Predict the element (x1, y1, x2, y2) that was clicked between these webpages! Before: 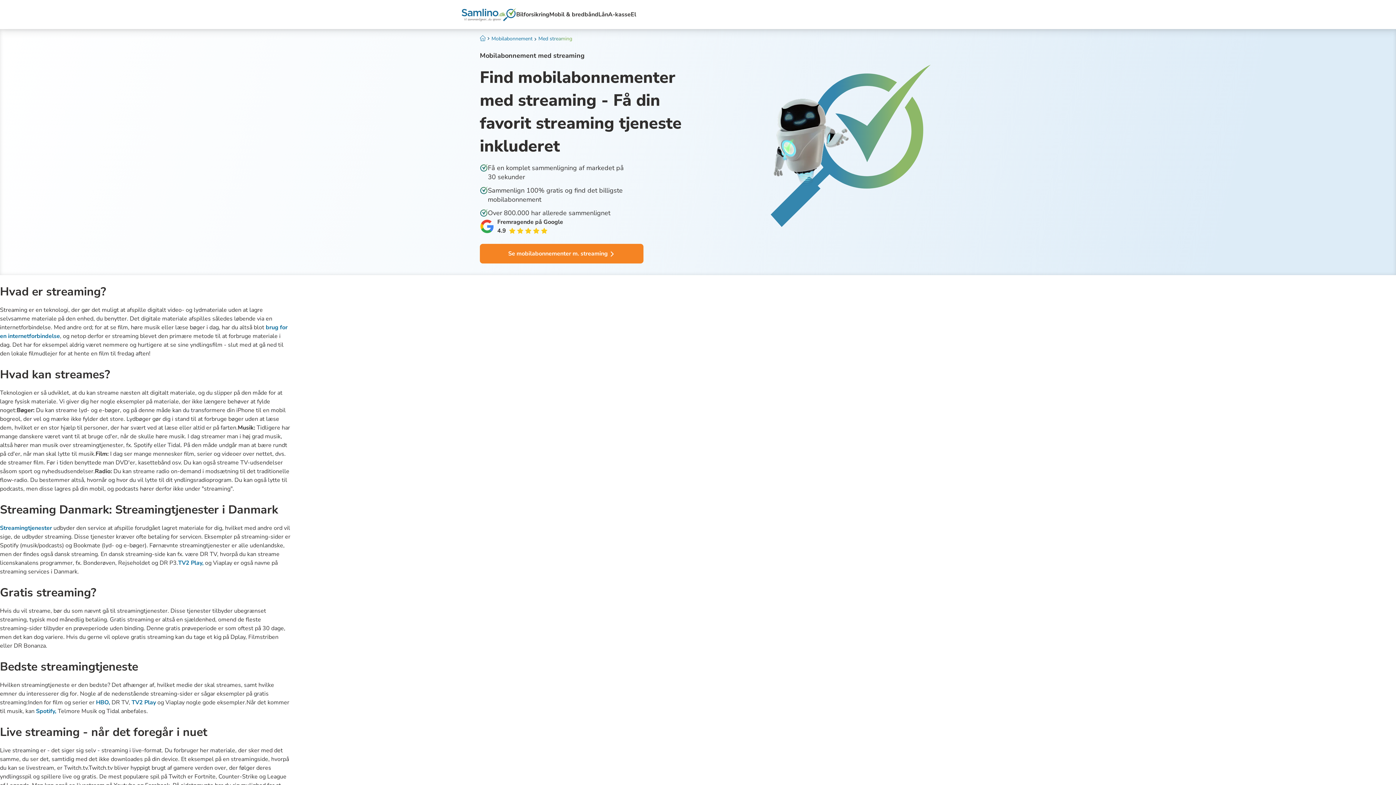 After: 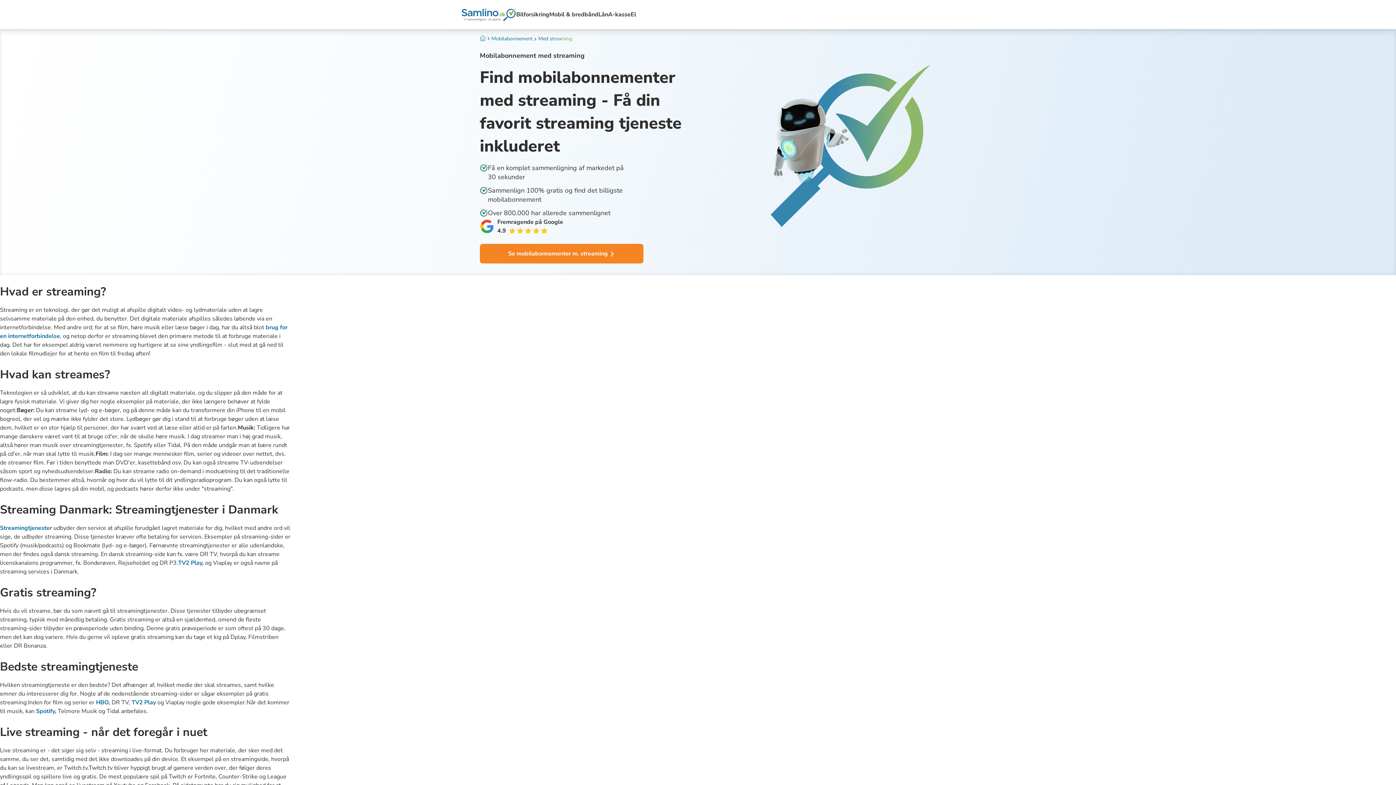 Action: label: Med streaming bbox: (538, 34, 572, 42)